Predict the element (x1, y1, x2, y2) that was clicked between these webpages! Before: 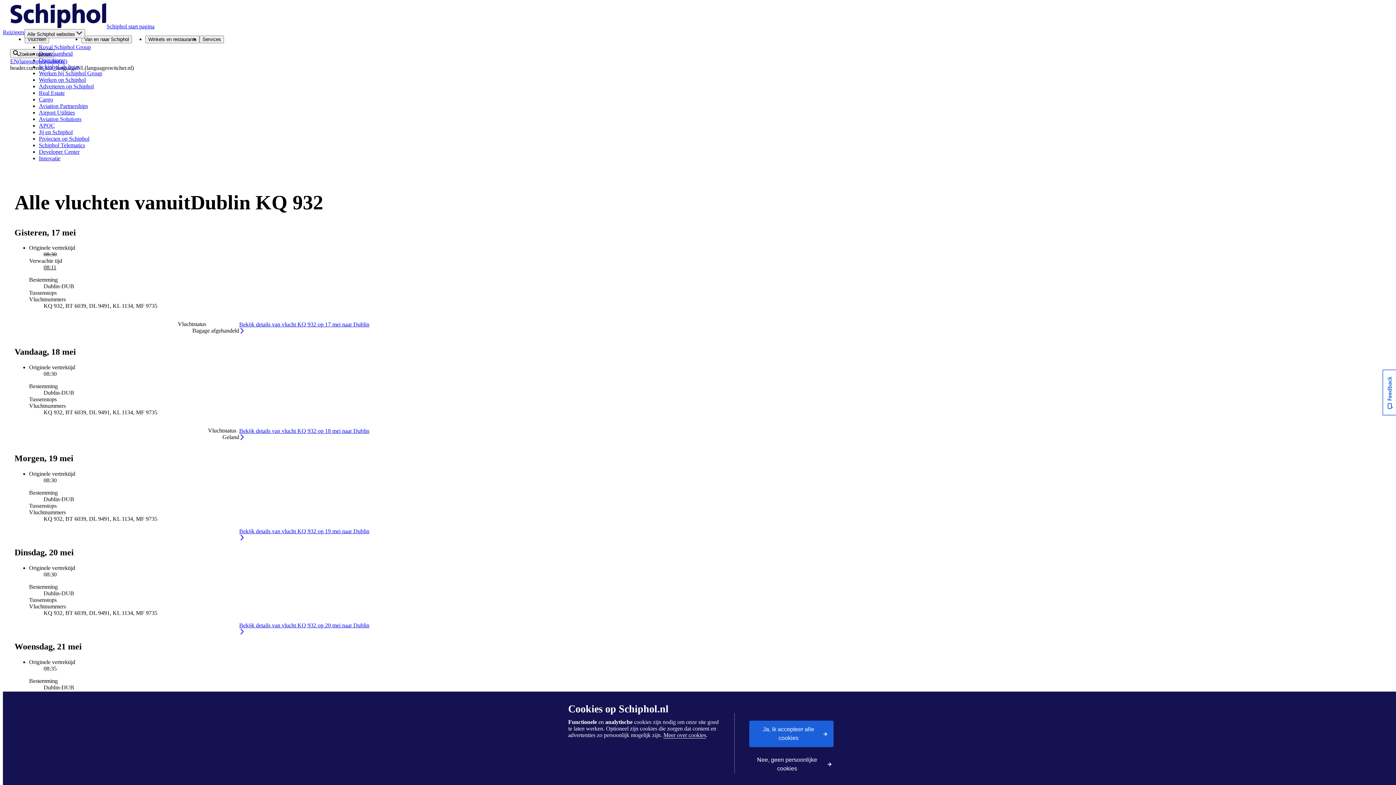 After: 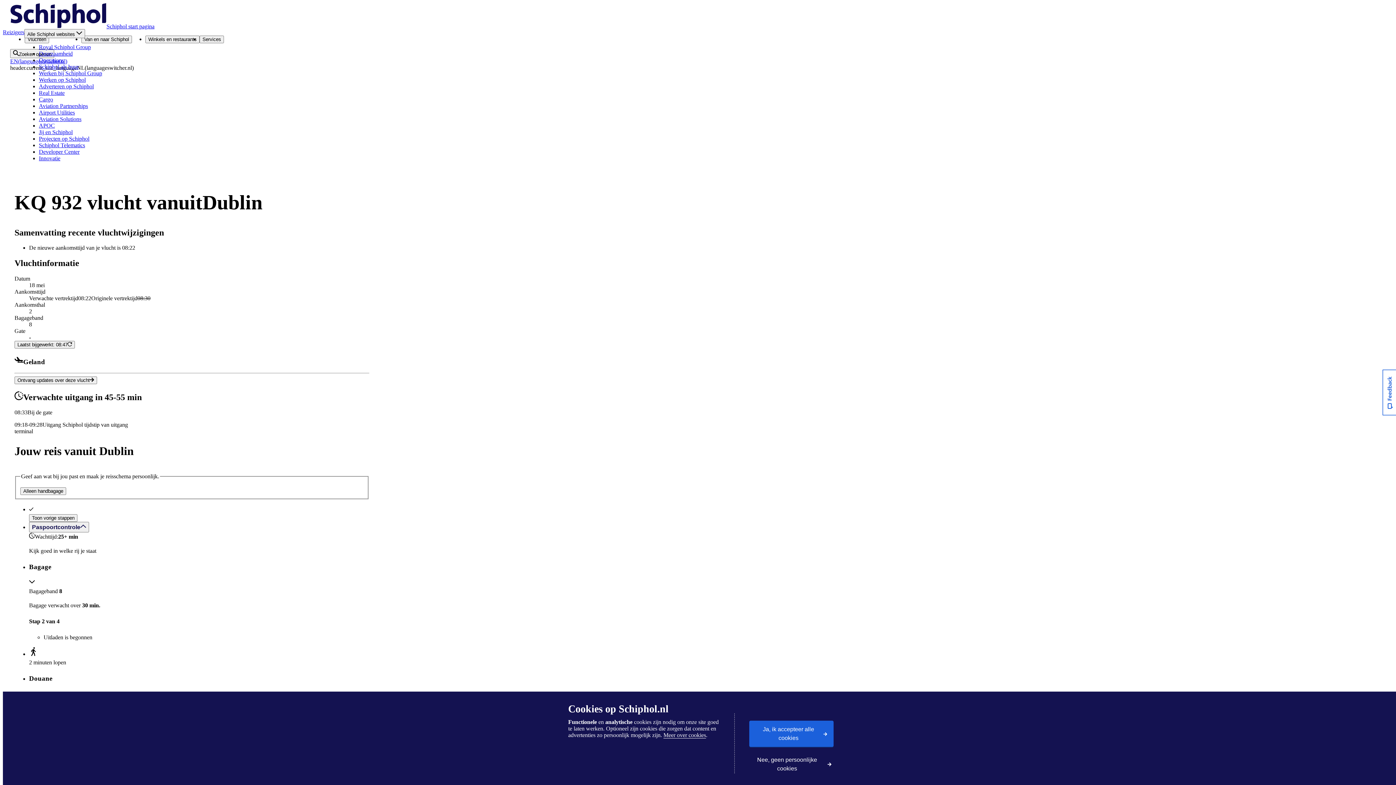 Action: label: Bekijk details van vlucht KQ 932 op 18 mei naar Dublin bbox: (239, 428, 369, 440)